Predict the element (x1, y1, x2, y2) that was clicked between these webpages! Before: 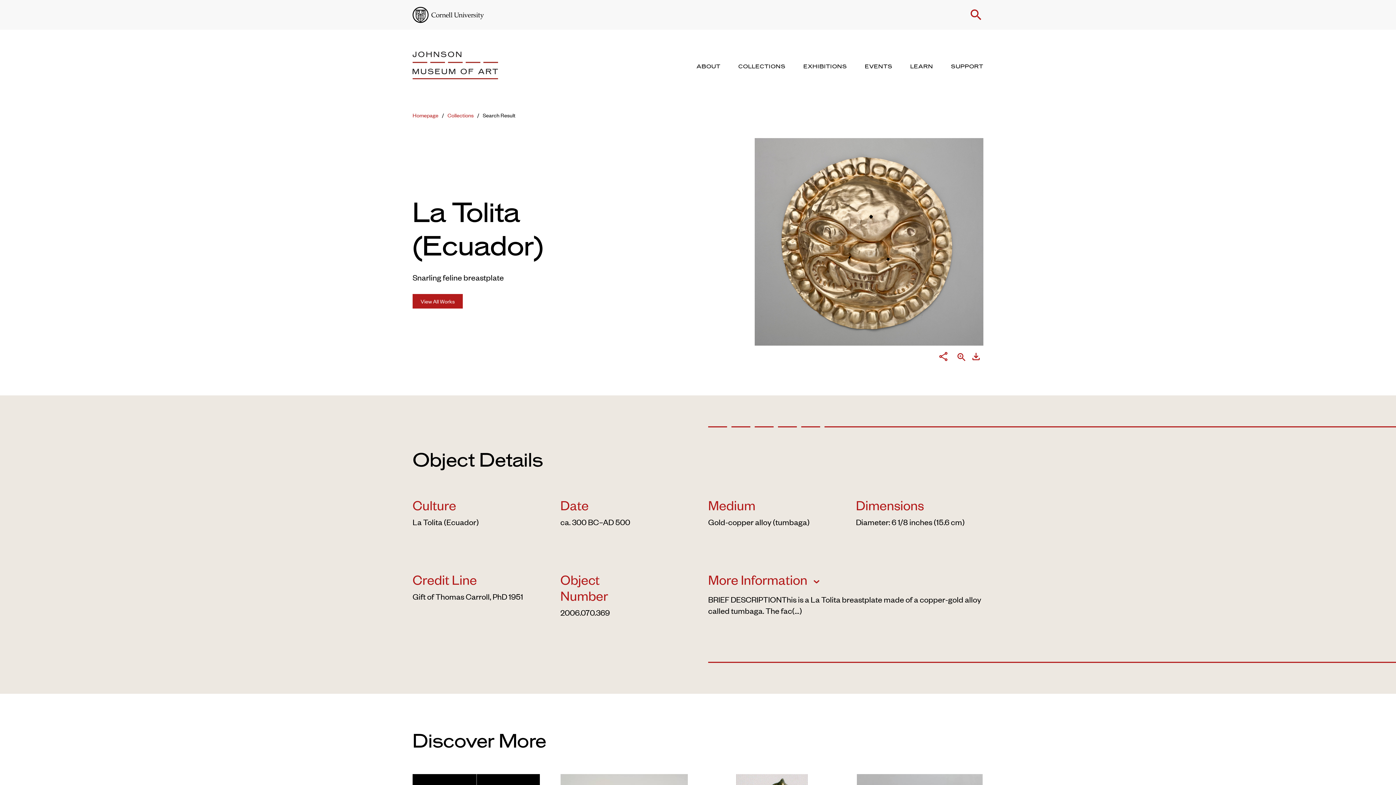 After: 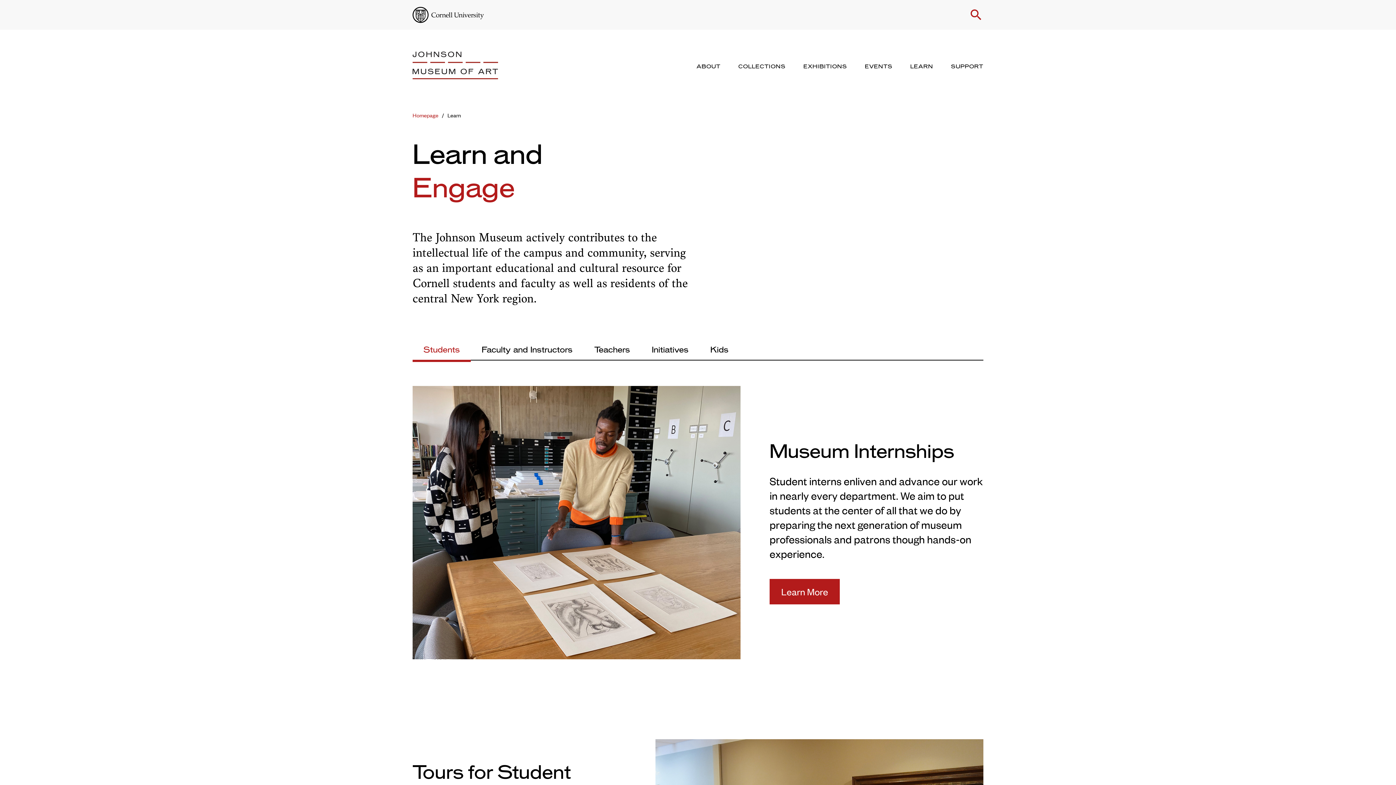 Action: bbox: (910, 61, 933, 71) label: Learn